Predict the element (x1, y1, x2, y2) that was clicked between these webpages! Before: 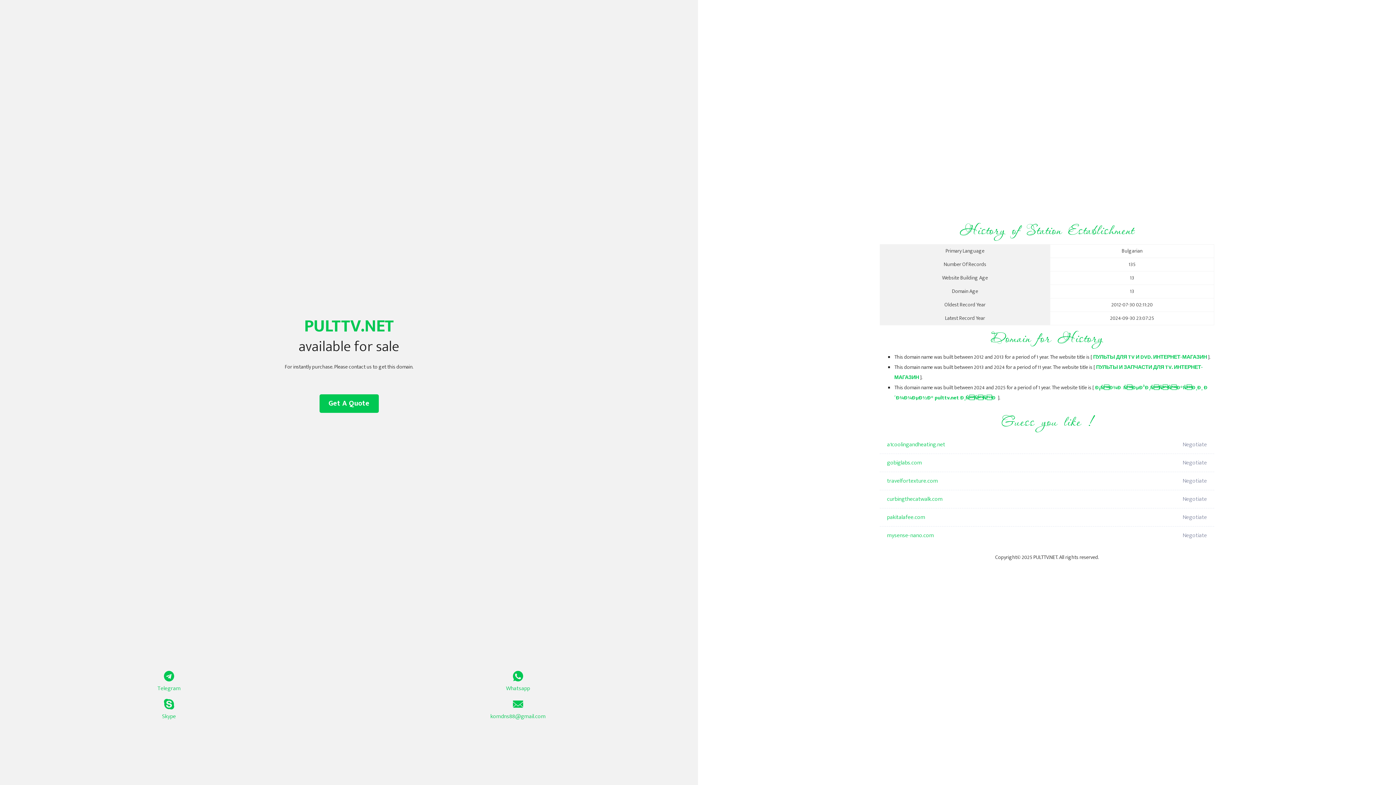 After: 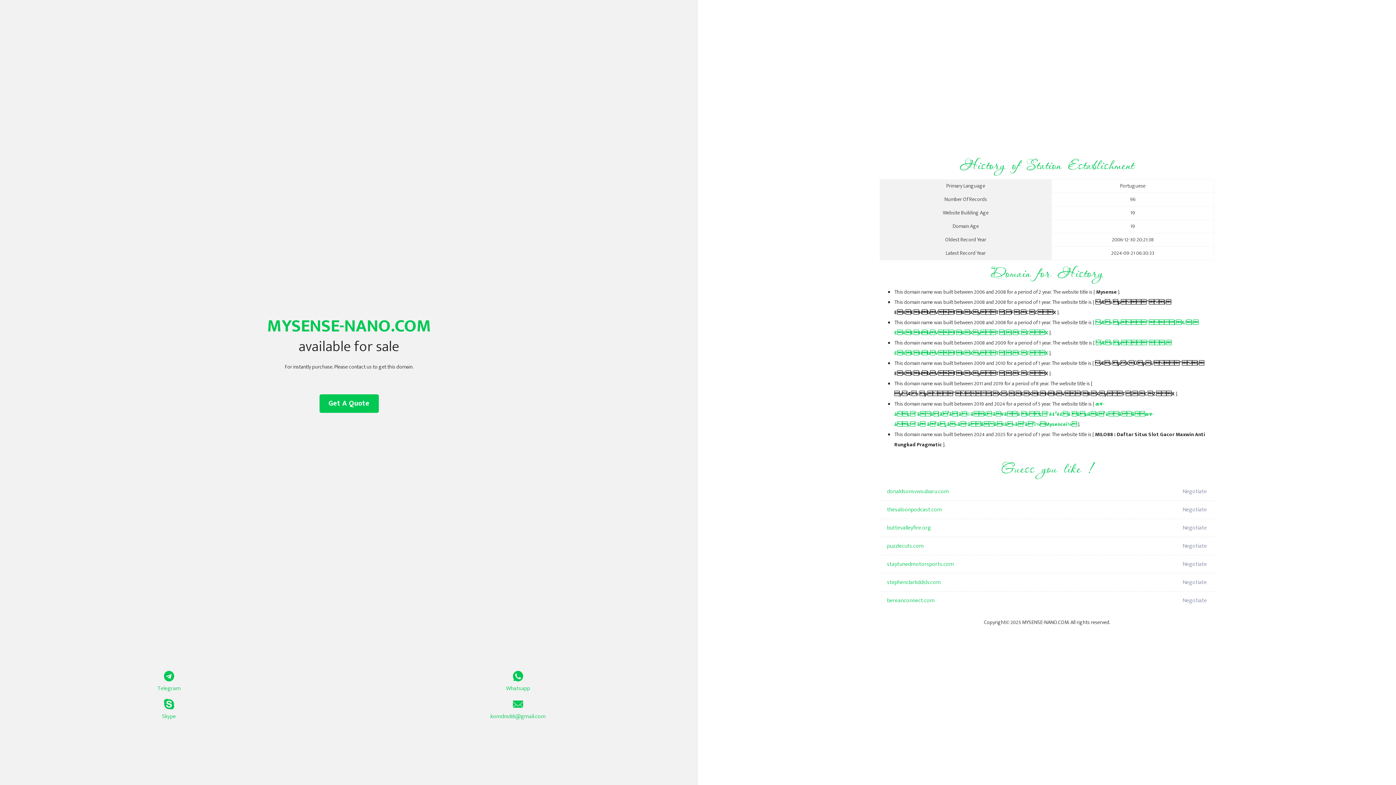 Action: bbox: (887, 526, 1098, 545) label: mysense-nano.com